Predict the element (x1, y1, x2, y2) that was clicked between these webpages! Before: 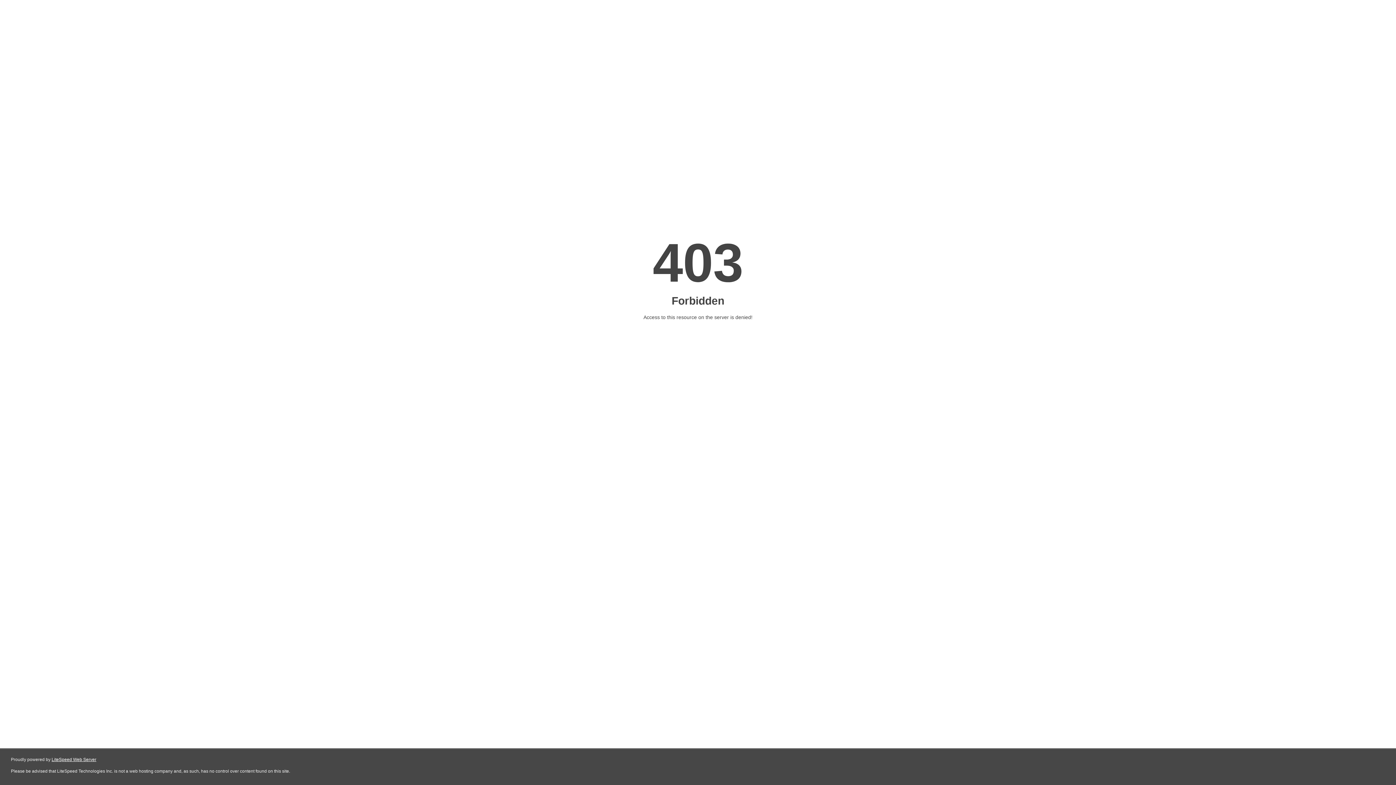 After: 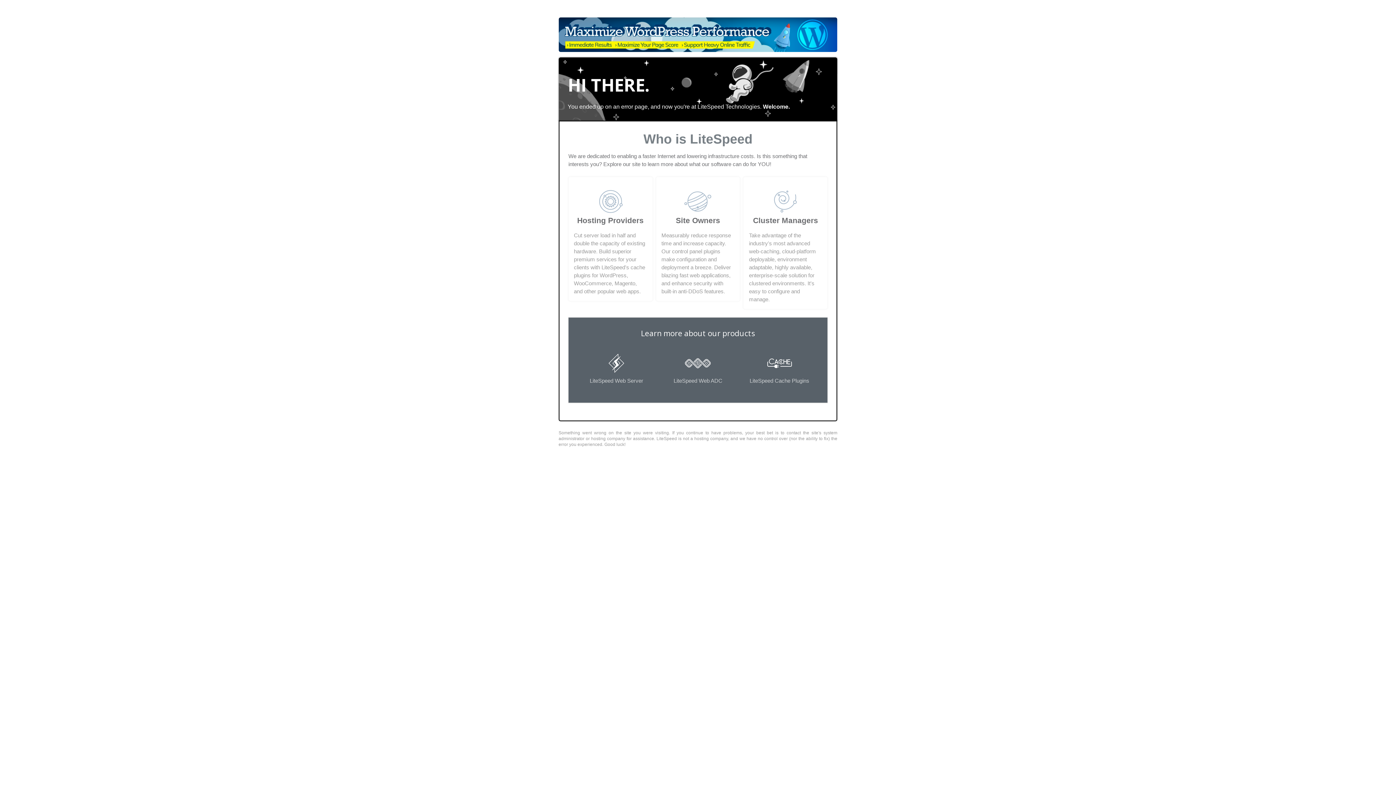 Action: label: LiteSpeed Web Server bbox: (51, 757, 96, 762)